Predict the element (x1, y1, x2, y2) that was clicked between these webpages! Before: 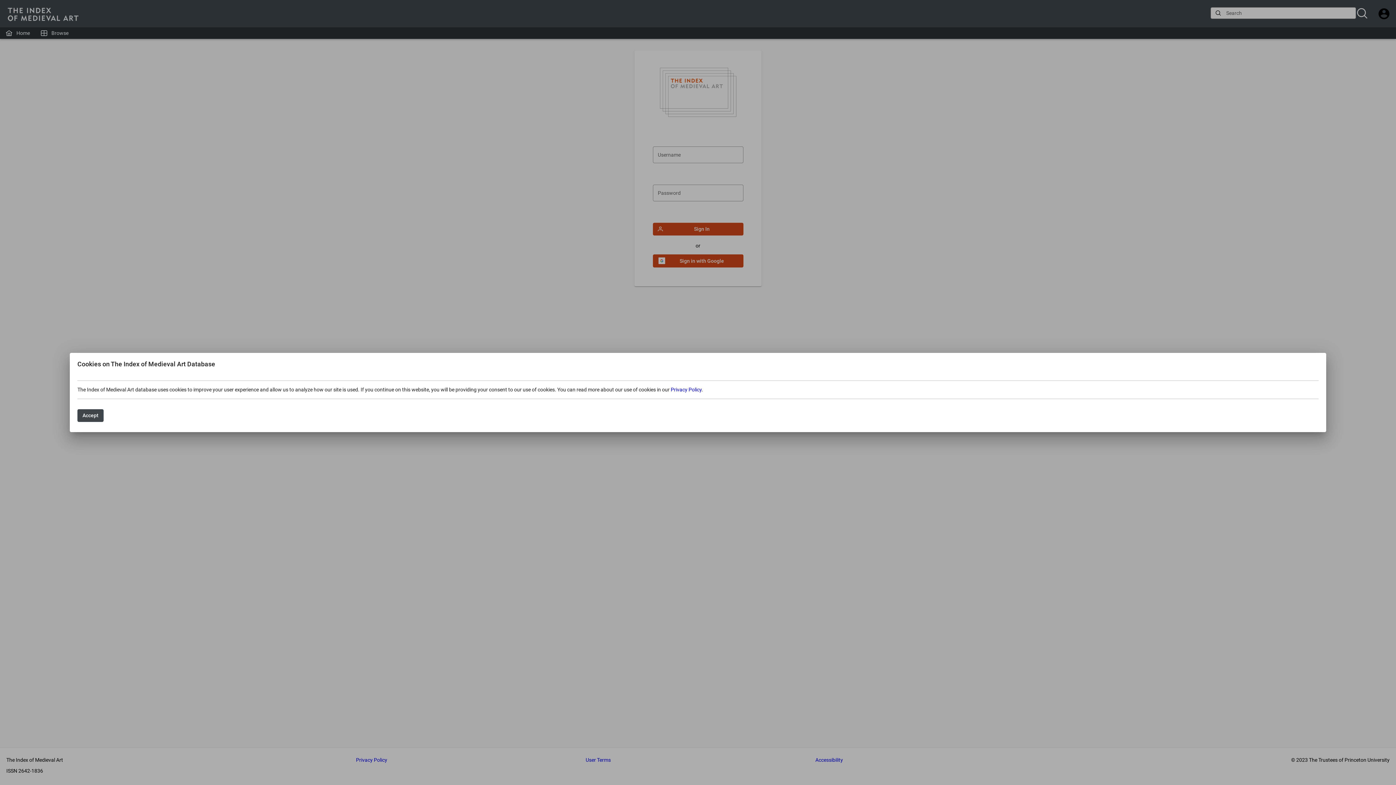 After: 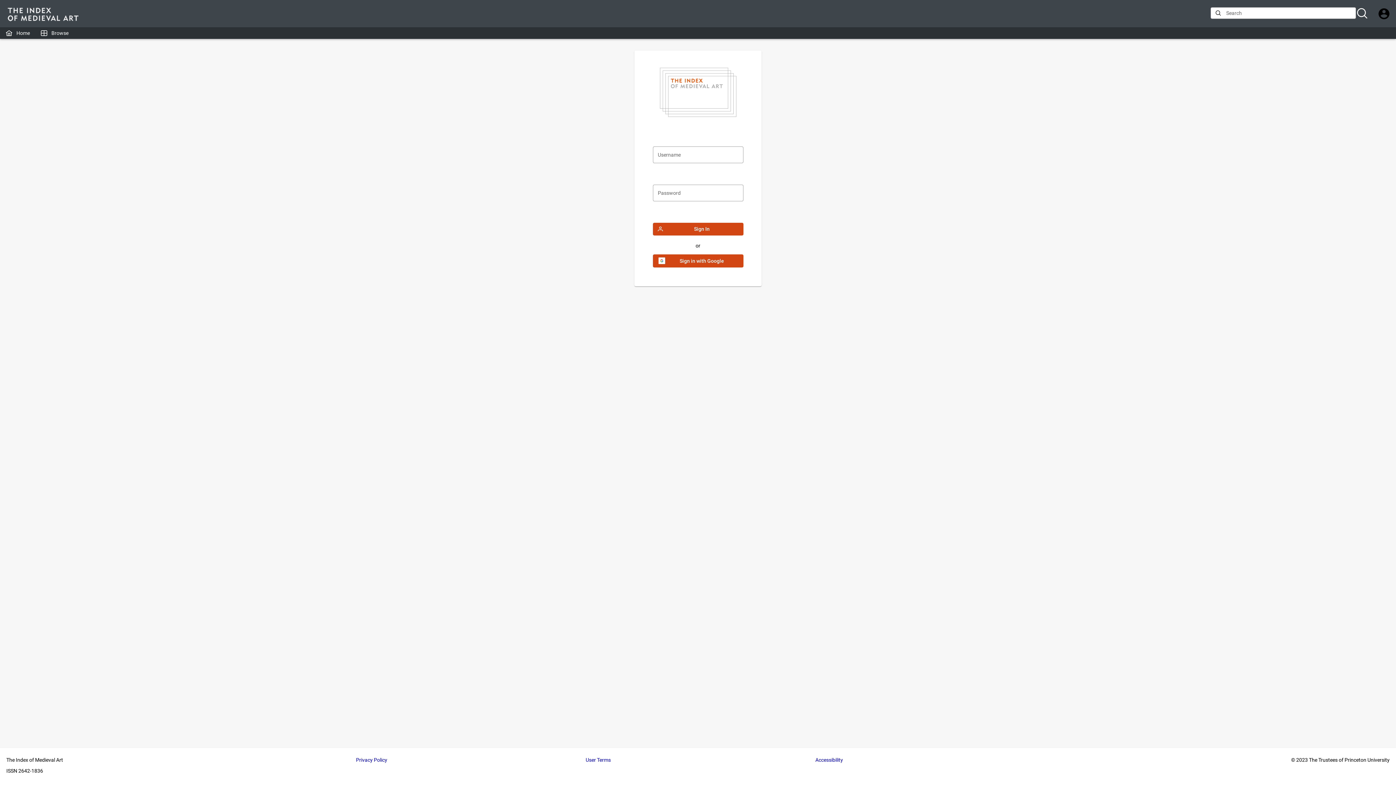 Action: bbox: (77, 409, 103, 422) label: Accept